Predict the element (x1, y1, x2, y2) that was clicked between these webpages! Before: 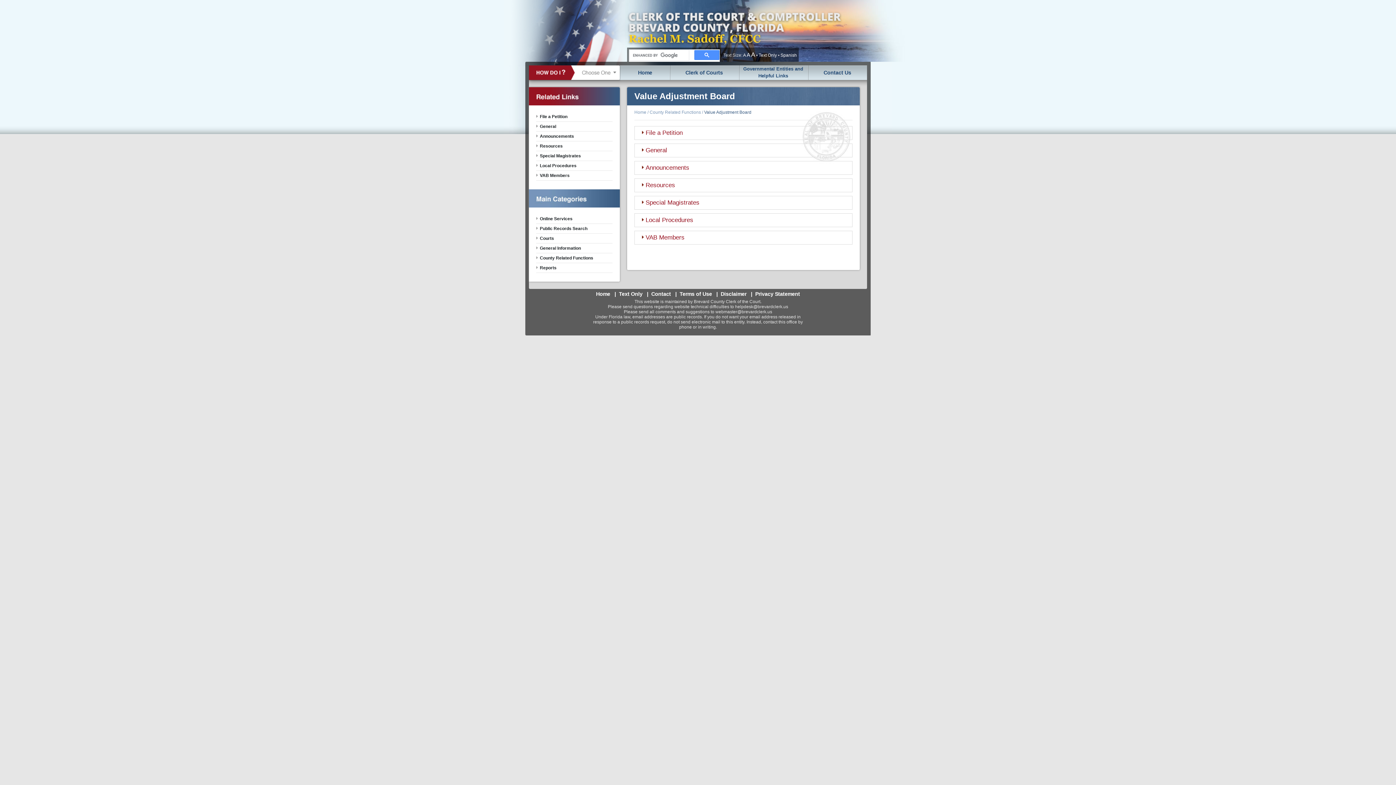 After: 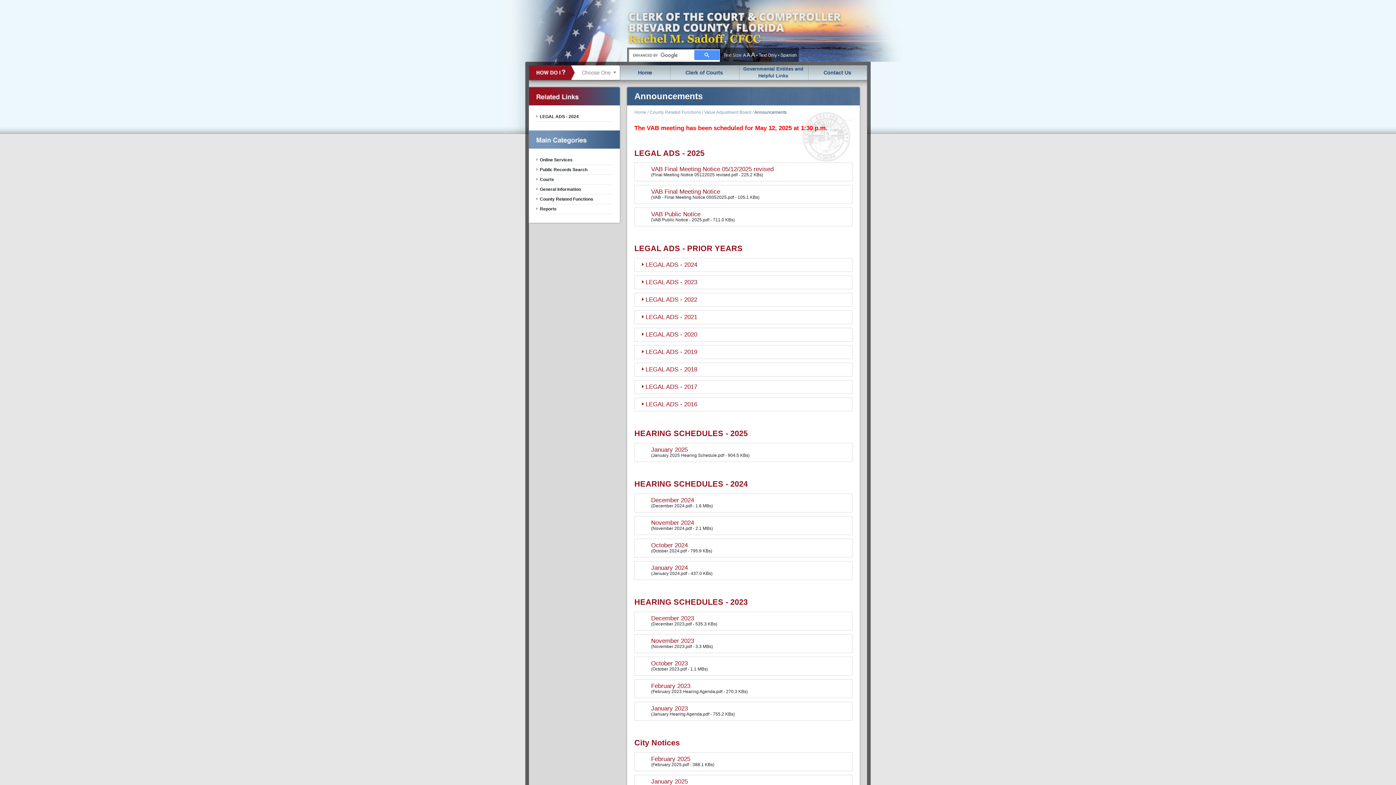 Action: label: Announcements bbox: (536, 131, 612, 141)